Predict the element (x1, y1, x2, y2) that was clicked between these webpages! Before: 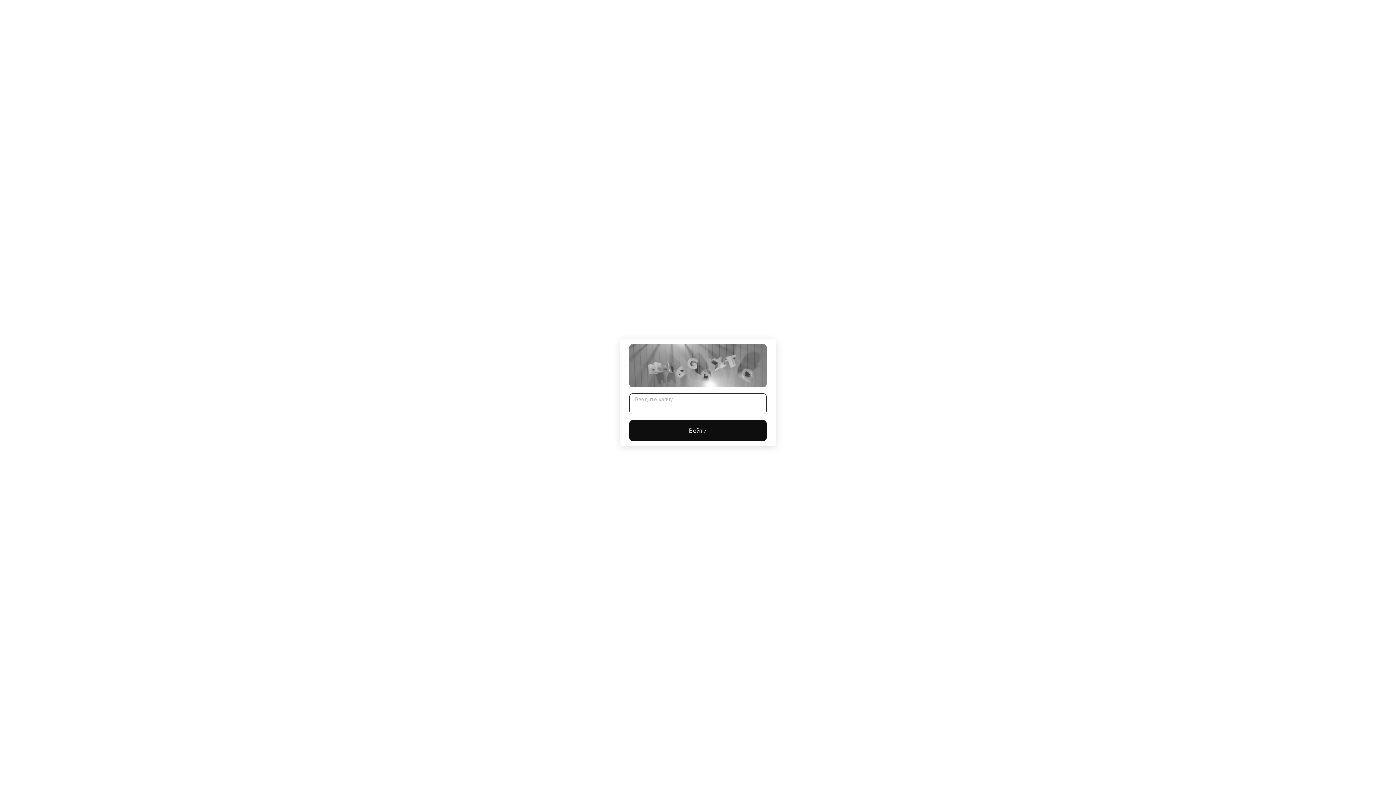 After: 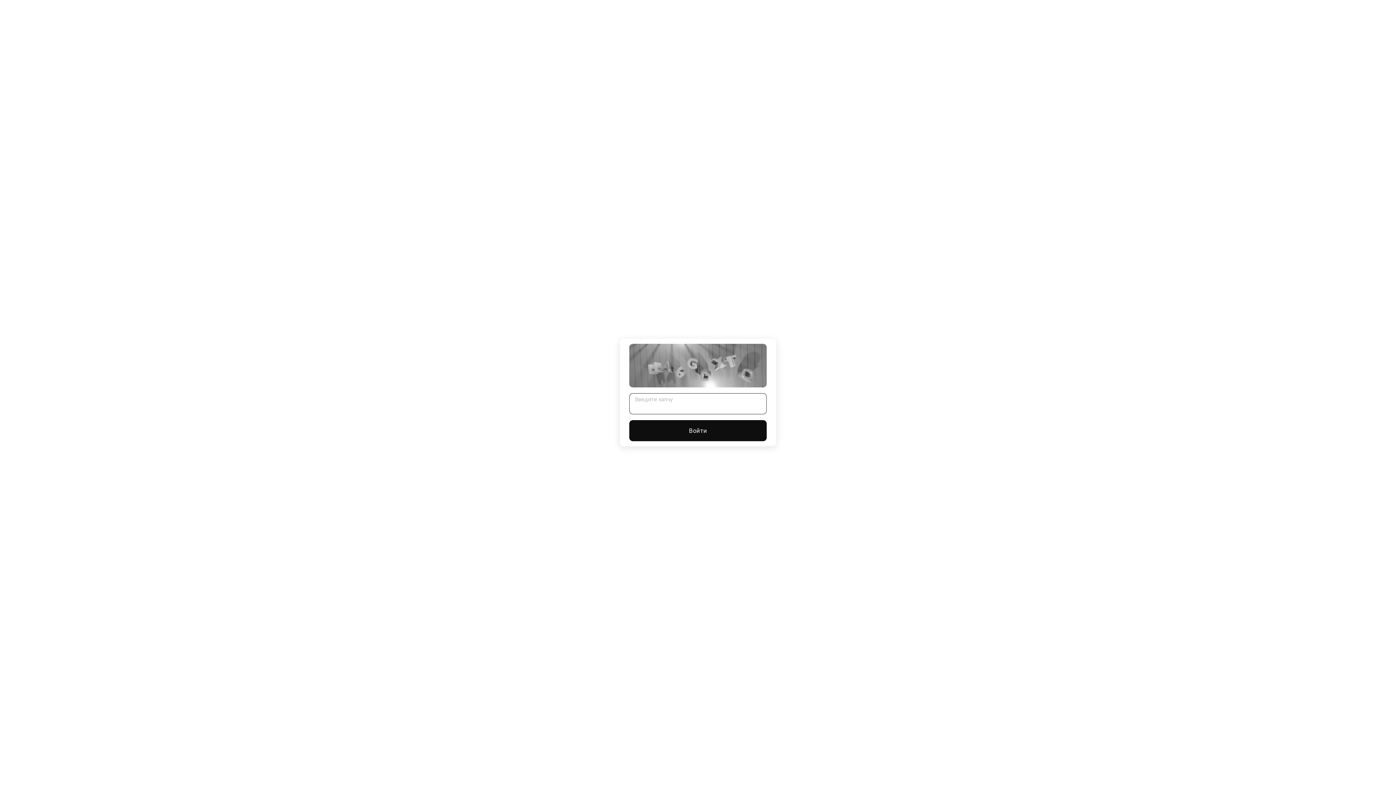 Action: bbox: (629, 420, 766, 441) label: Войти